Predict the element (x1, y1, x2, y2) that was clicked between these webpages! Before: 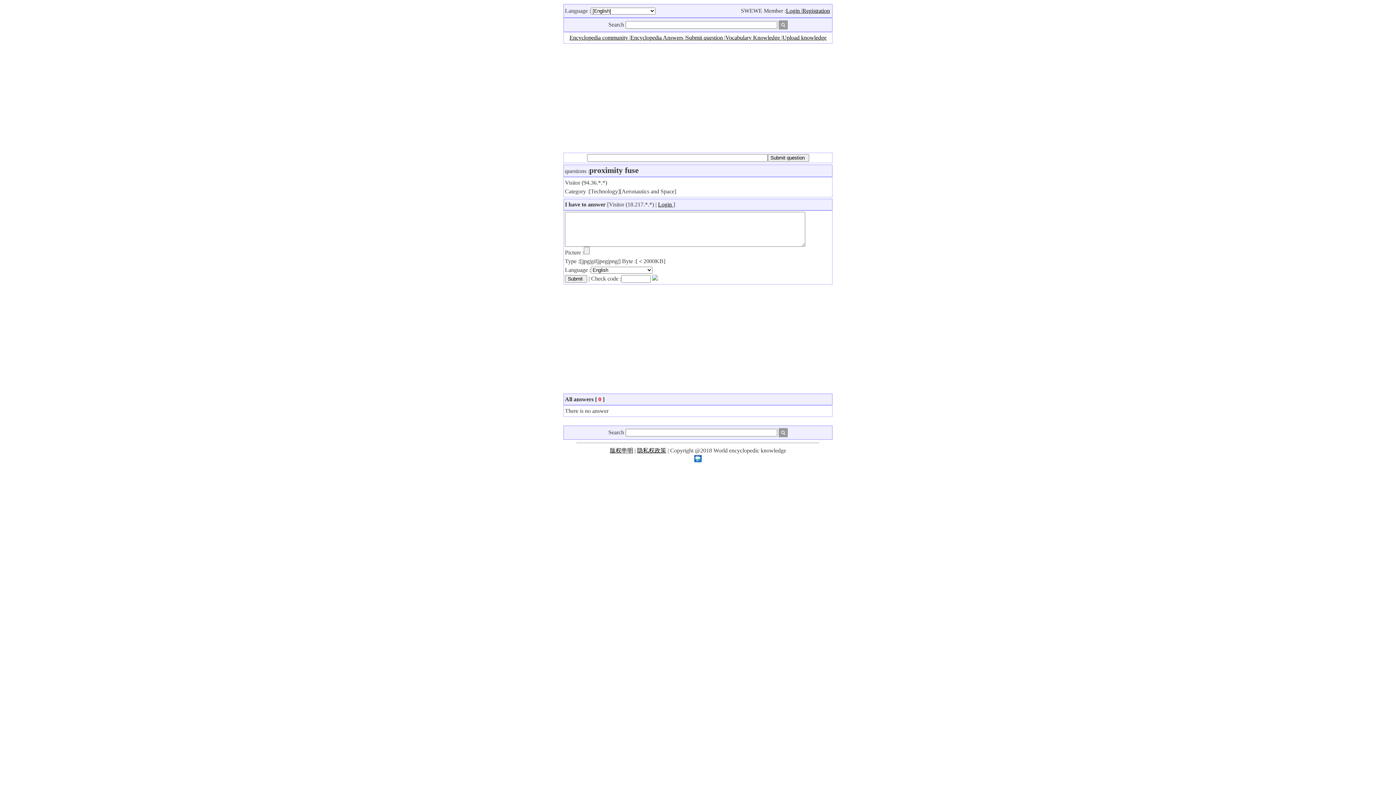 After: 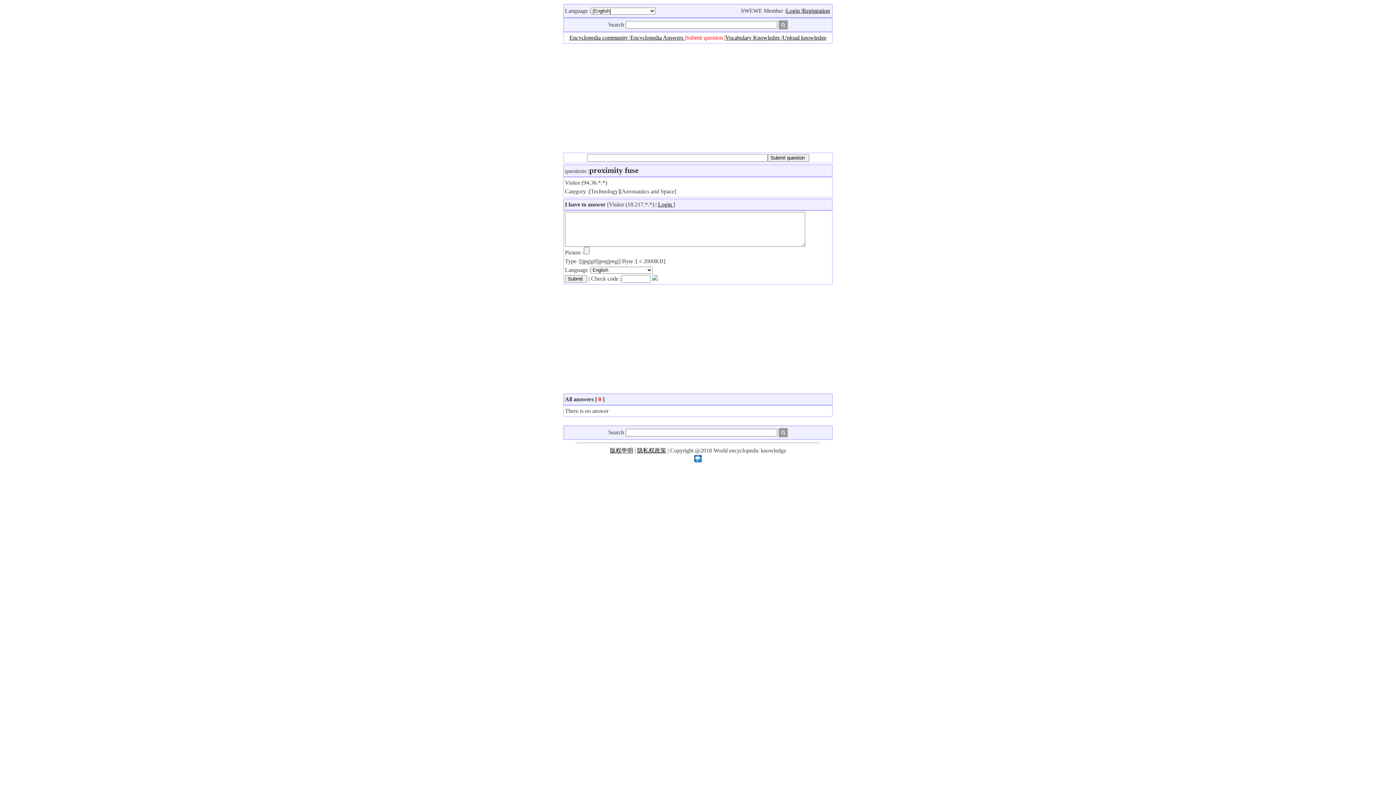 Action: label: Submit question  bbox: (686, 34, 724, 40)